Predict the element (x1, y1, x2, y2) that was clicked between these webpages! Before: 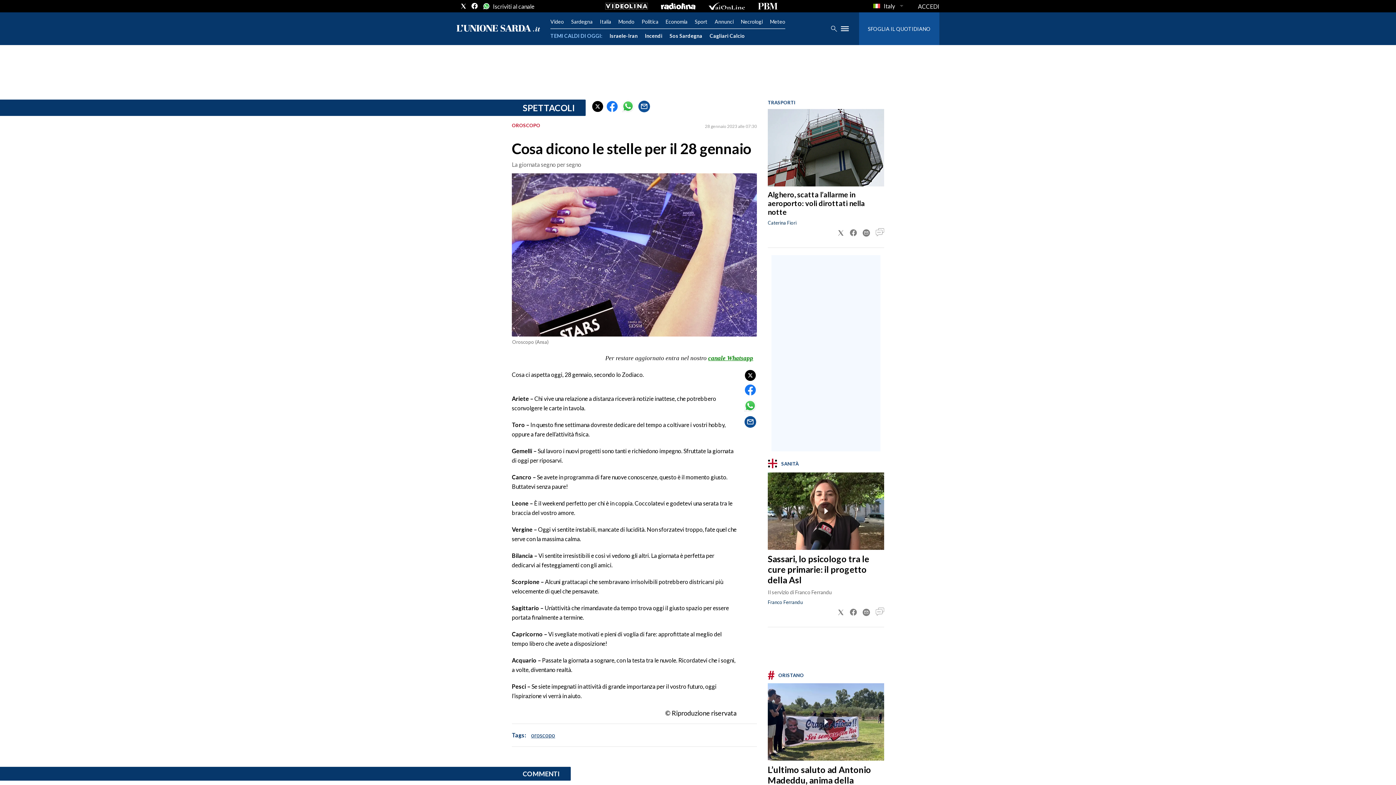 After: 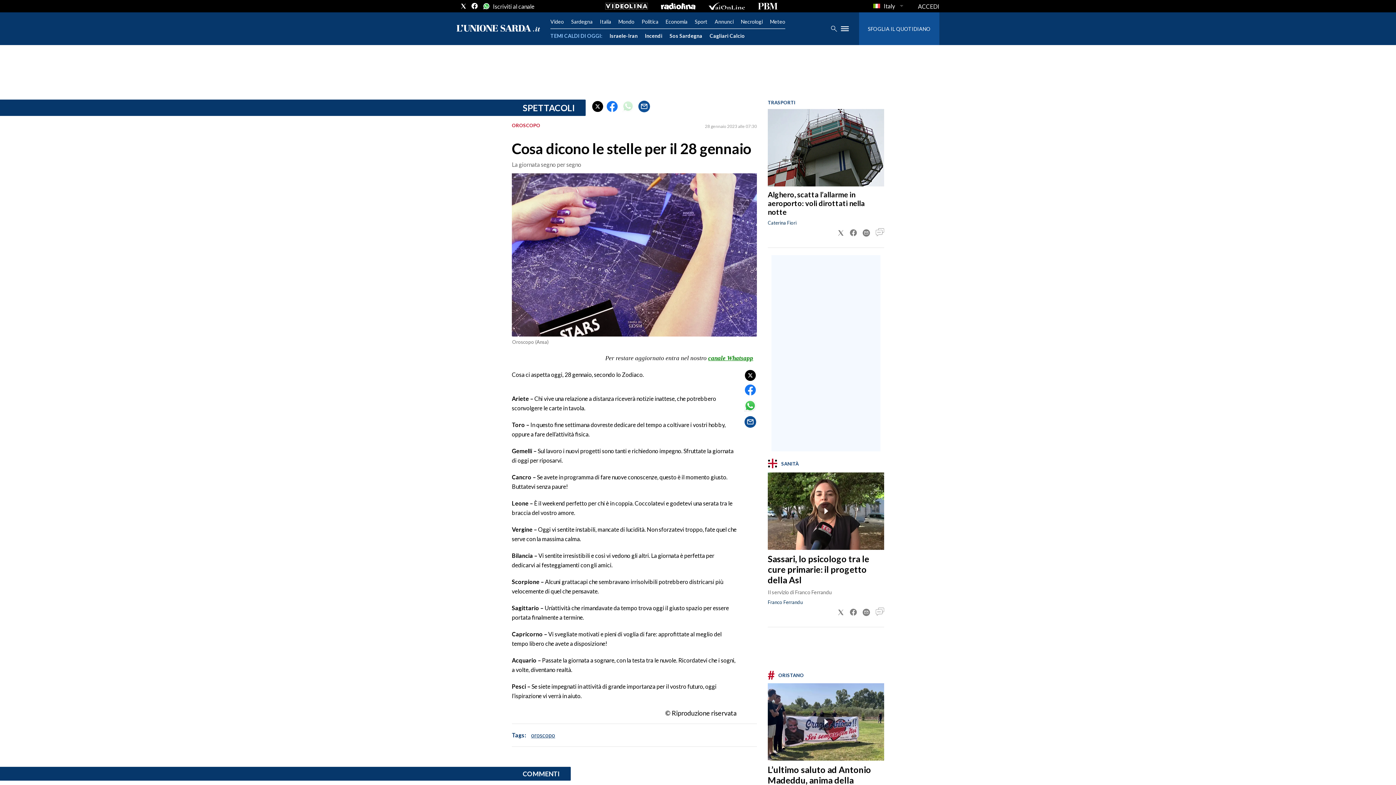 Action: bbox: (621, 99, 634, 113)